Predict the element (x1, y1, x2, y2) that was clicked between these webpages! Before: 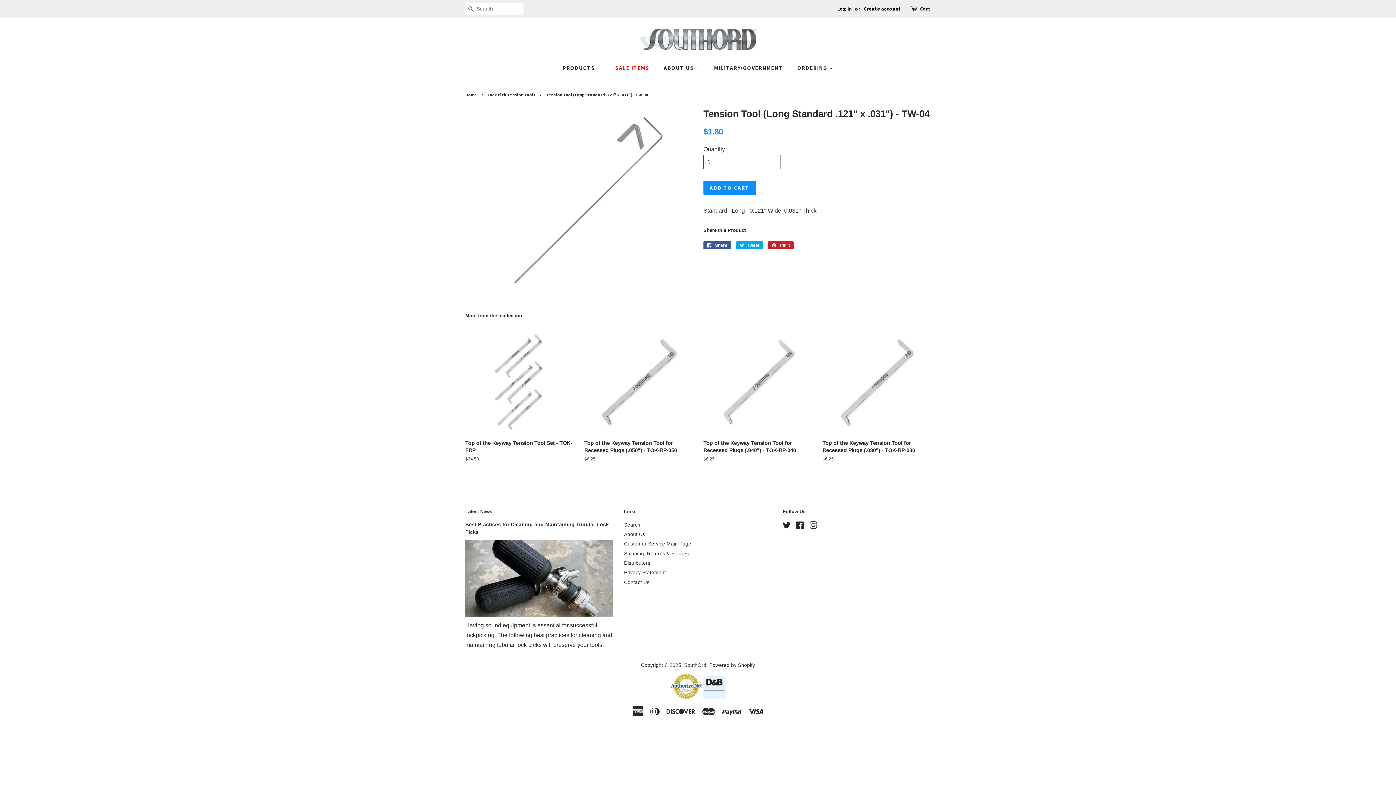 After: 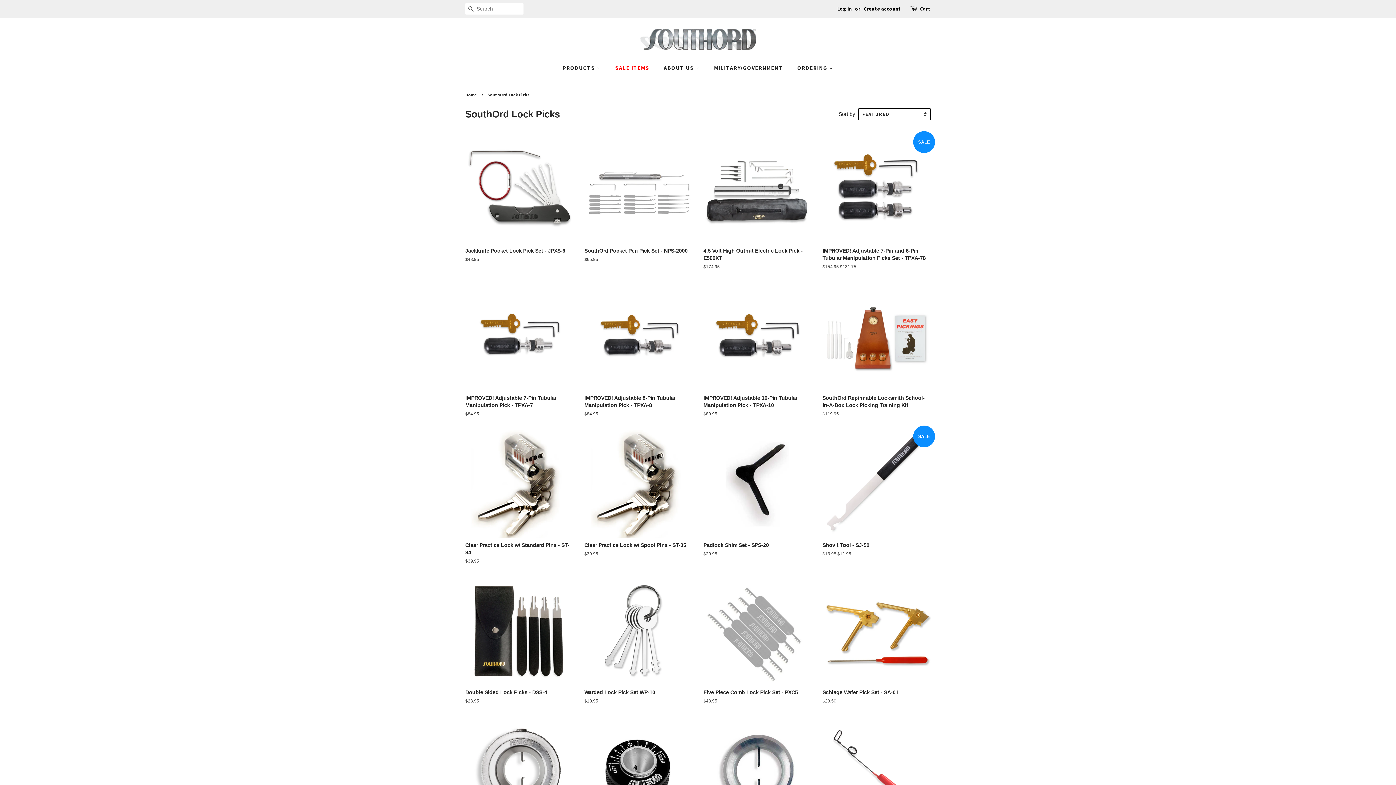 Action: bbox: (562, 60, 608, 74) label: PRODUCTS 